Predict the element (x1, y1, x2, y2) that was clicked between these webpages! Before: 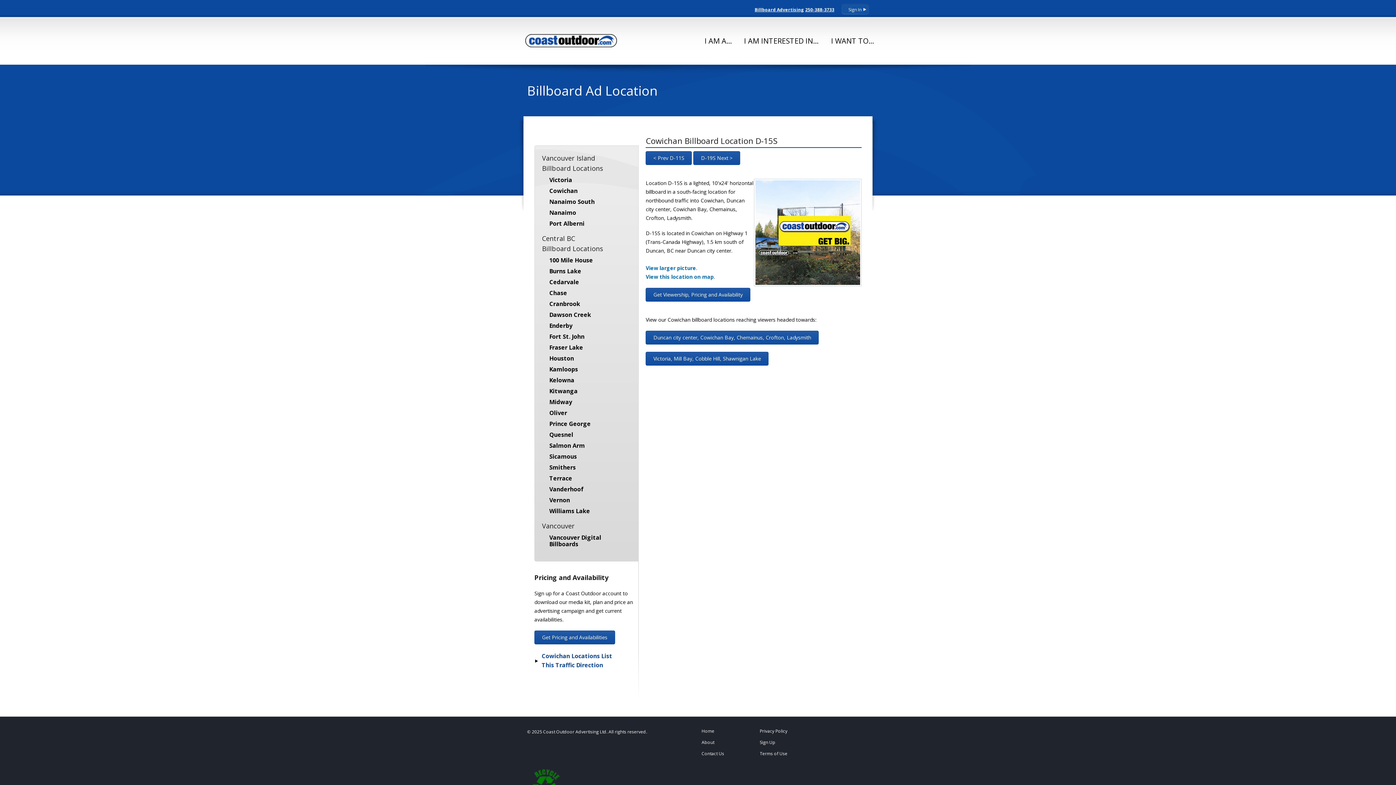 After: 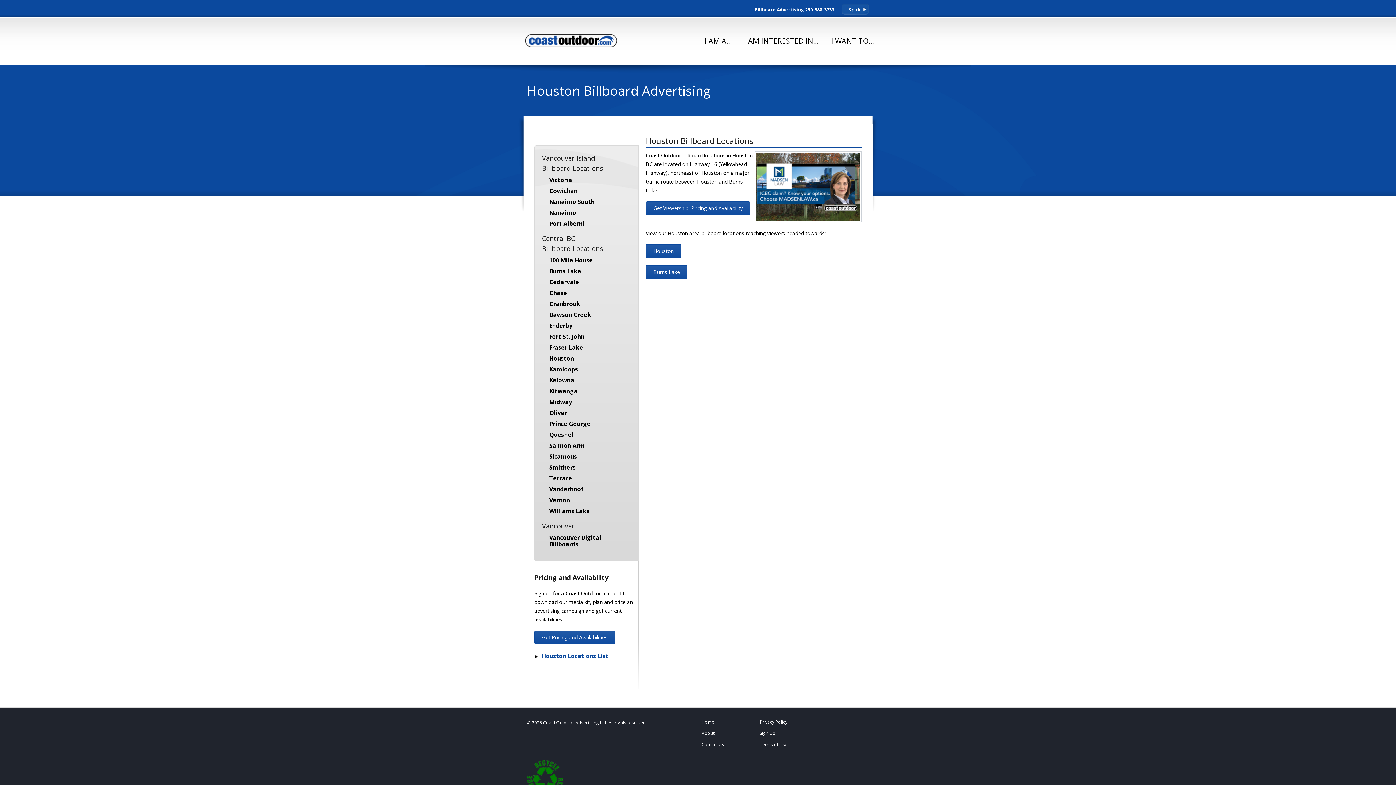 Action: label: Houston bbox: (542, 355, 631, 361)